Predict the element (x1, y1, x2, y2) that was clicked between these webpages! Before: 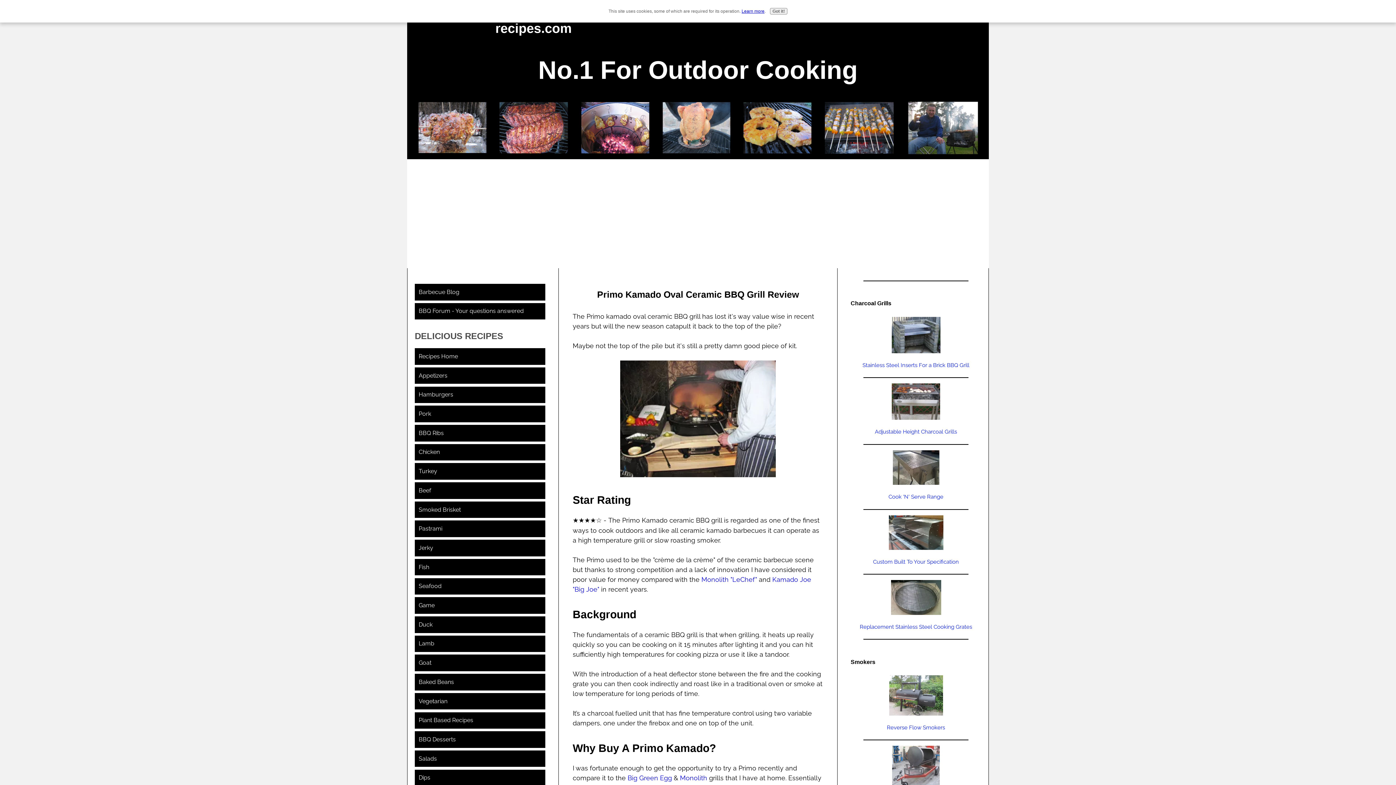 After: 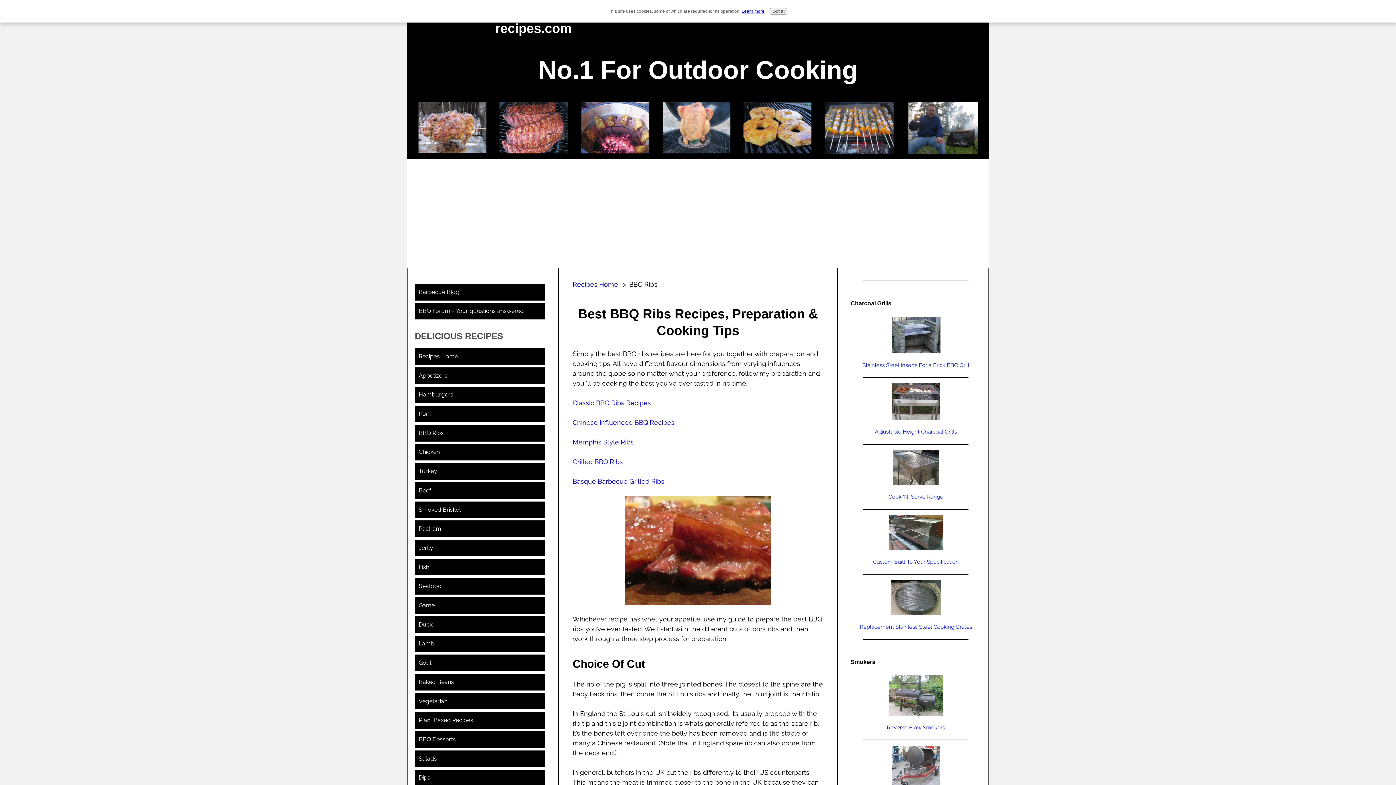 Action: label: BBQ Ribs bbox: (414, 425, 545, 441)